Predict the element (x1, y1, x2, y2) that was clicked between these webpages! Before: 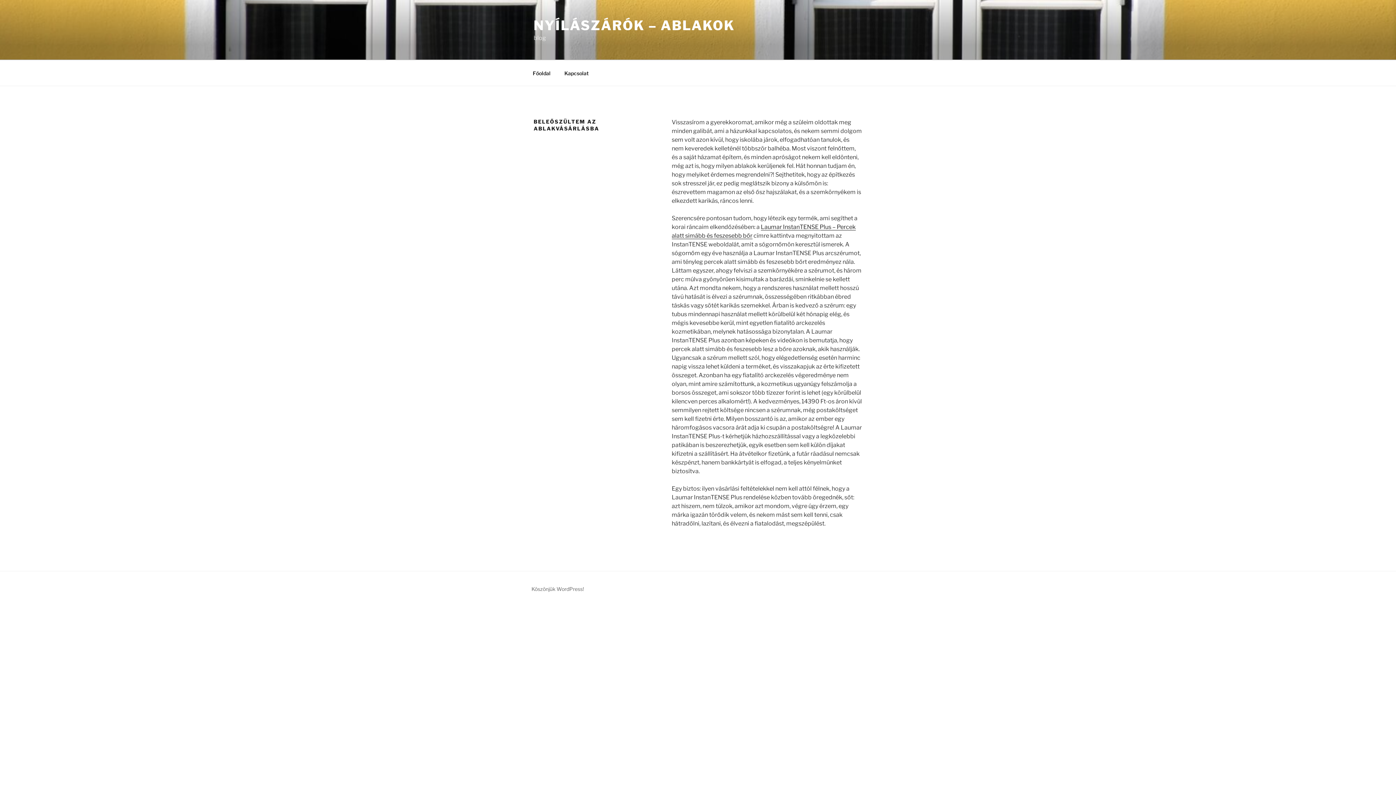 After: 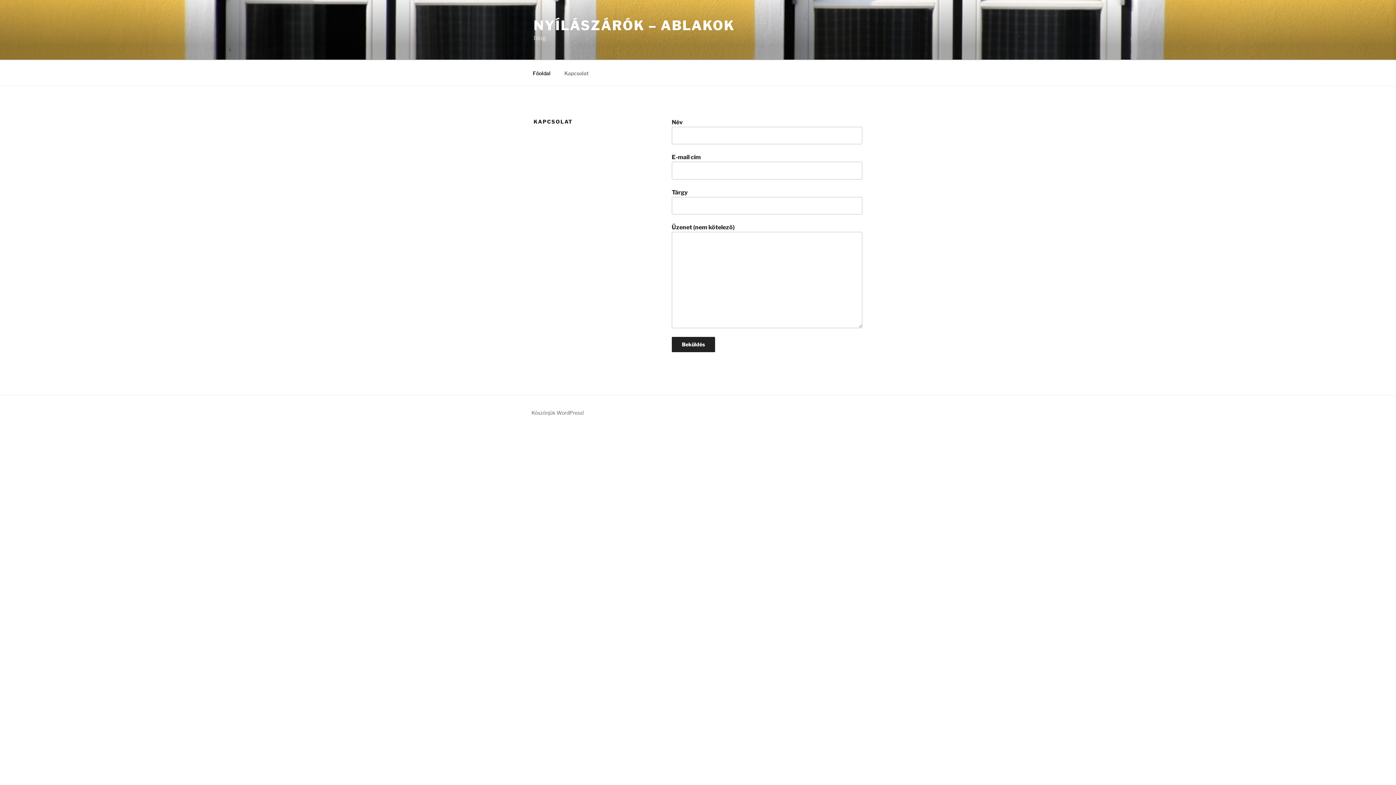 Action: bbox: (558, 64, 595, 82) label: Kapcsolat